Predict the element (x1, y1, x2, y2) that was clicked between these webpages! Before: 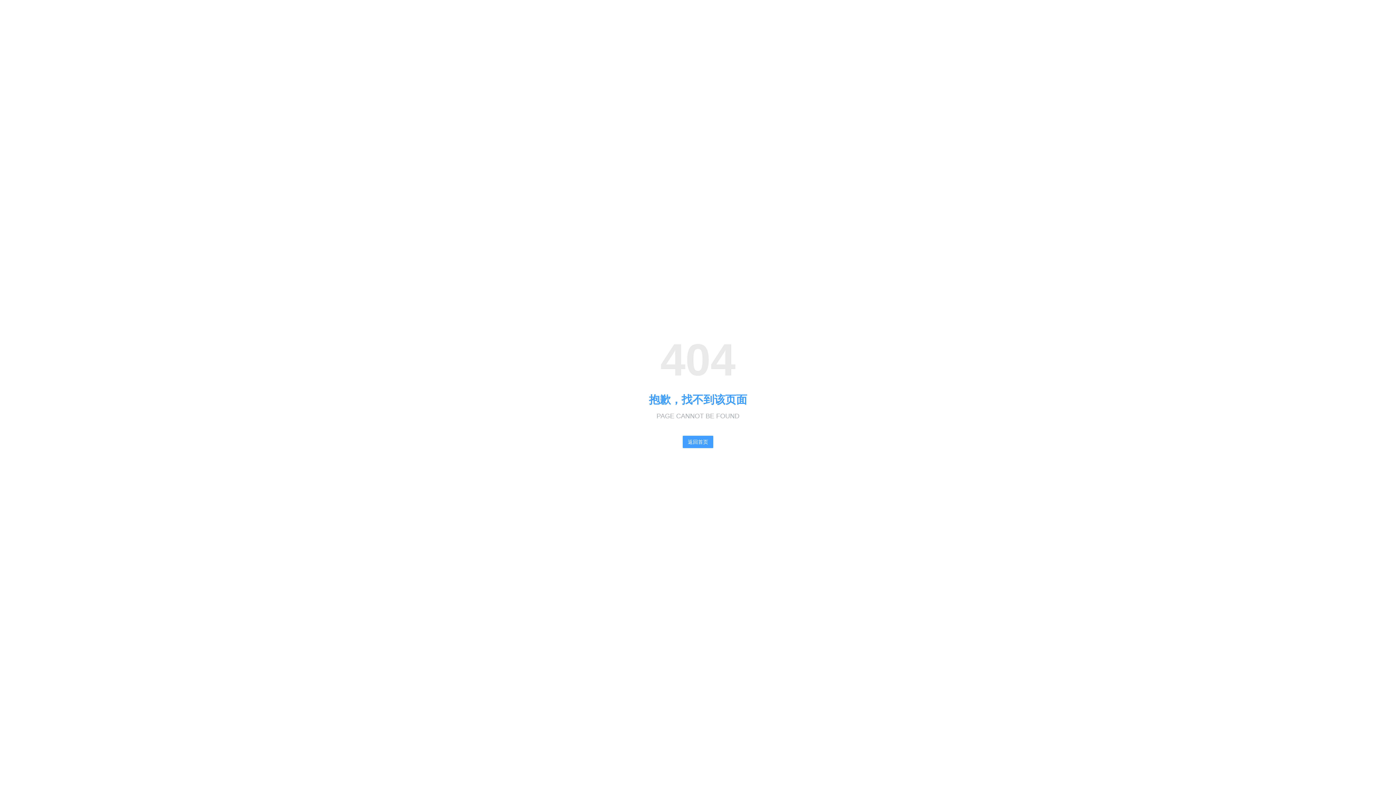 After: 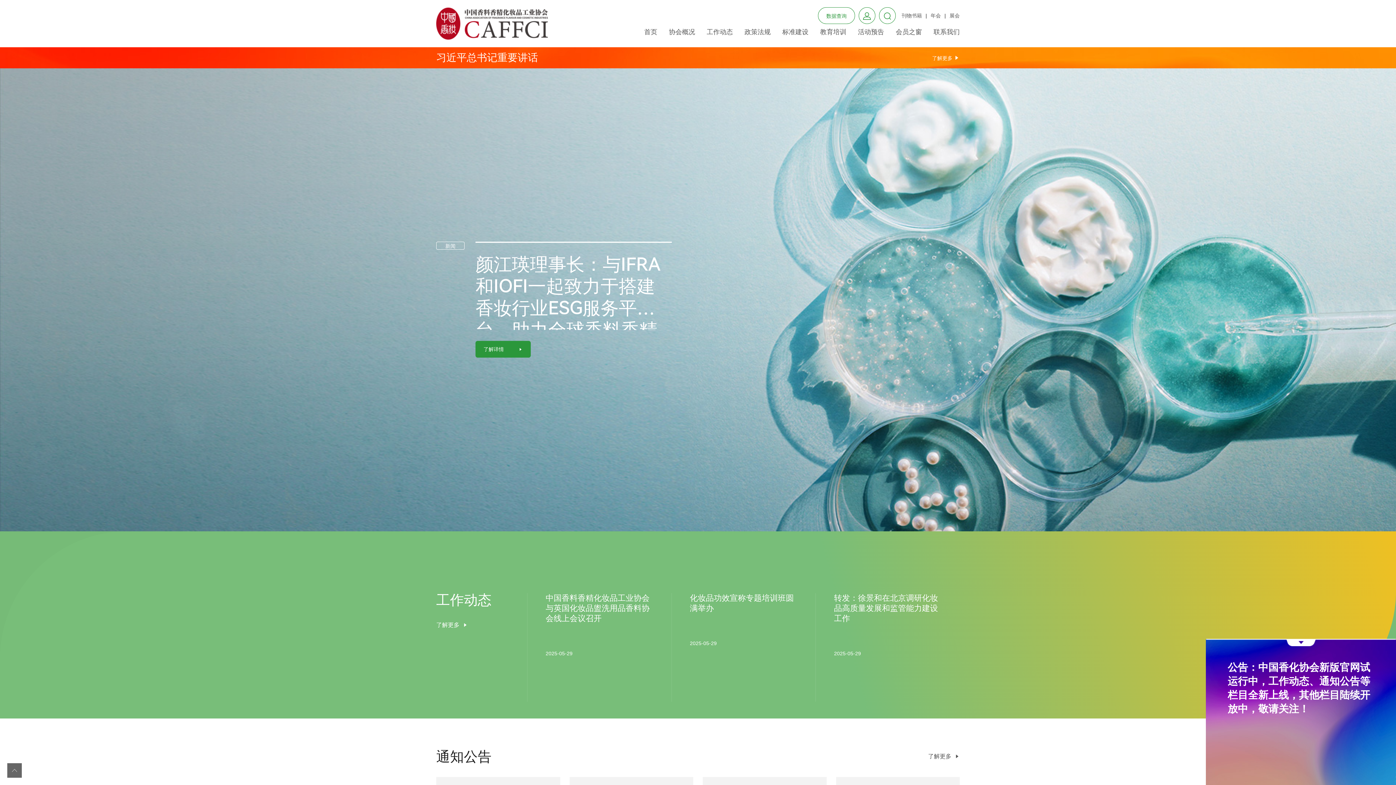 Action: label: 返回首页 bbox: (682, 435, 713, 448)